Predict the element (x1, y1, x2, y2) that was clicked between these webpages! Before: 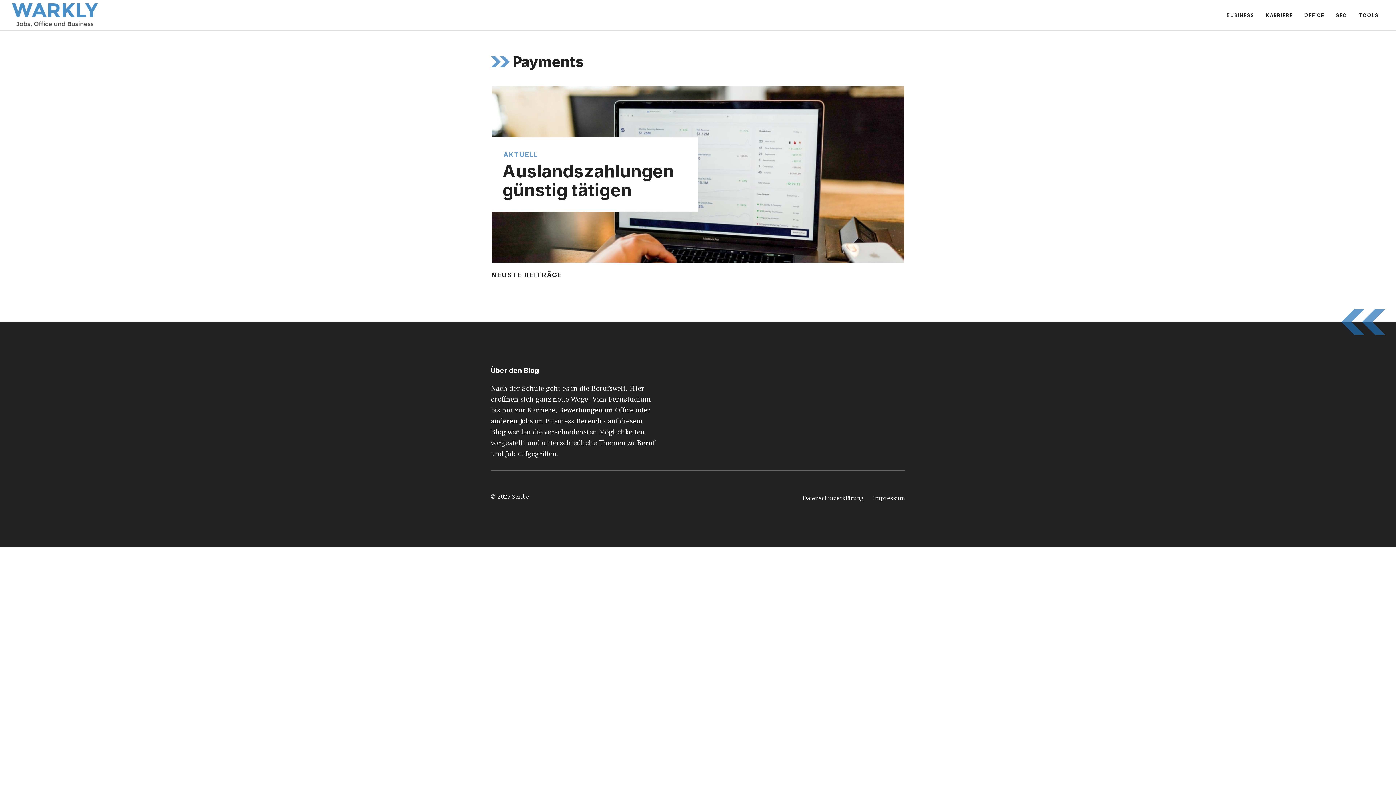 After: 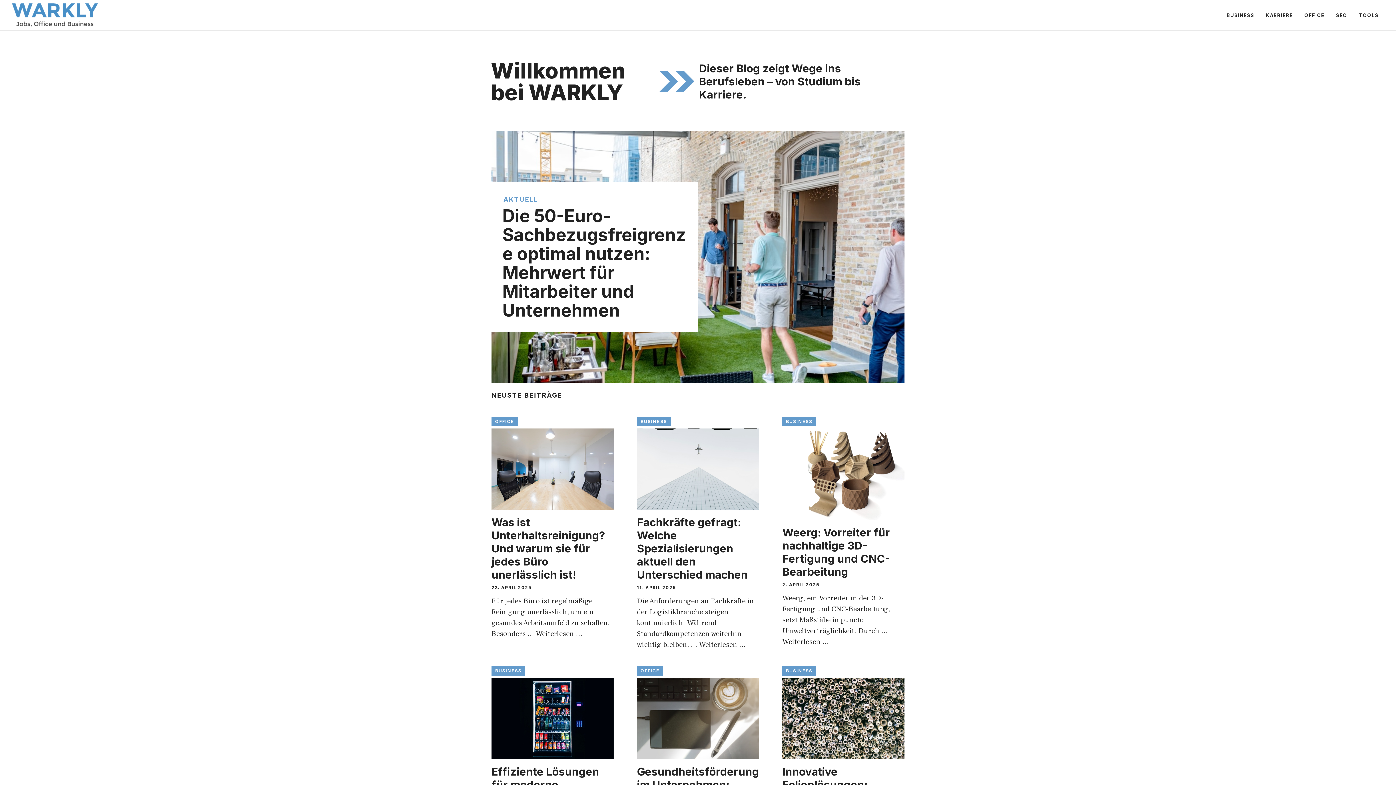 Action: bbox: (11, 9, 98, 19)